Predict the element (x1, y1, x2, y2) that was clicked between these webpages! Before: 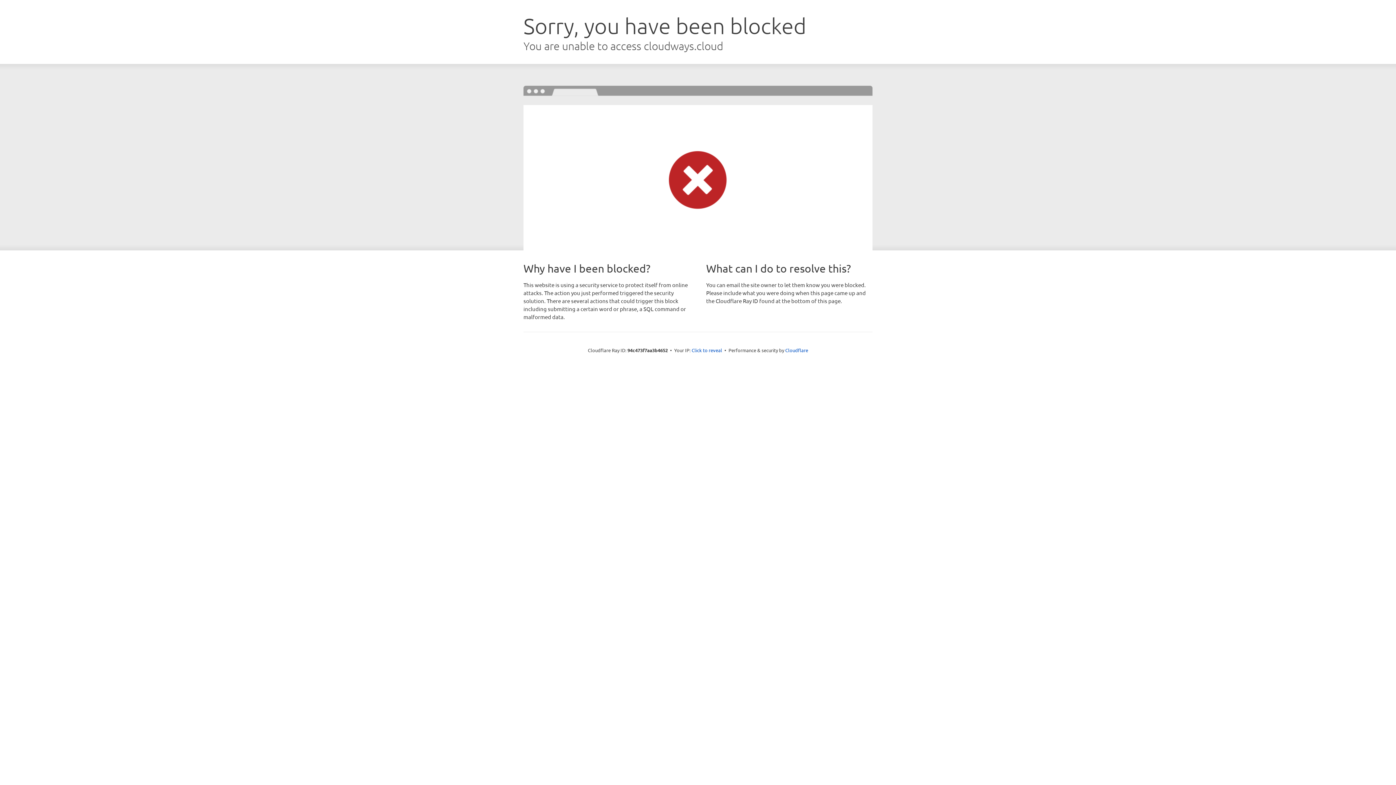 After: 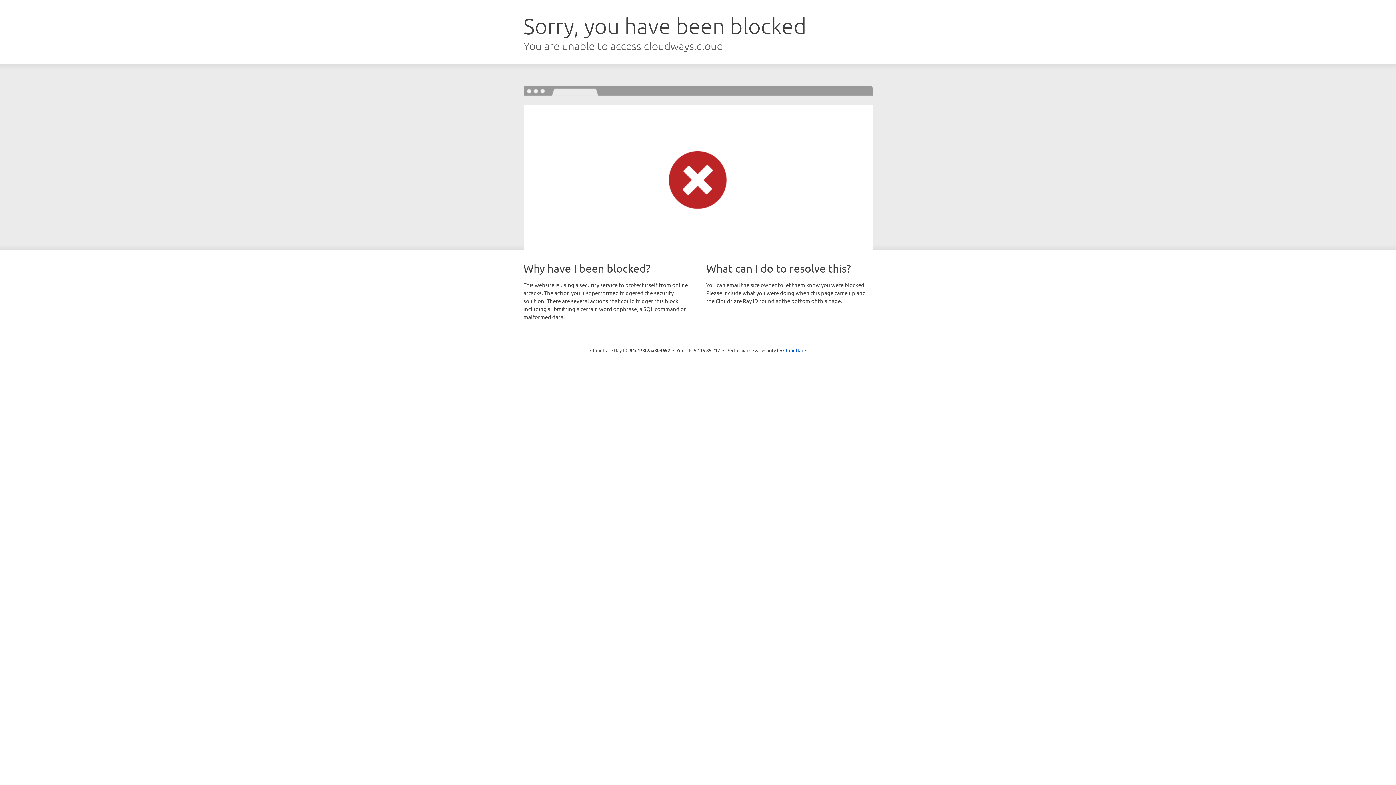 Action: bbox: (691, 346, 722, 353) label: Click to reveal